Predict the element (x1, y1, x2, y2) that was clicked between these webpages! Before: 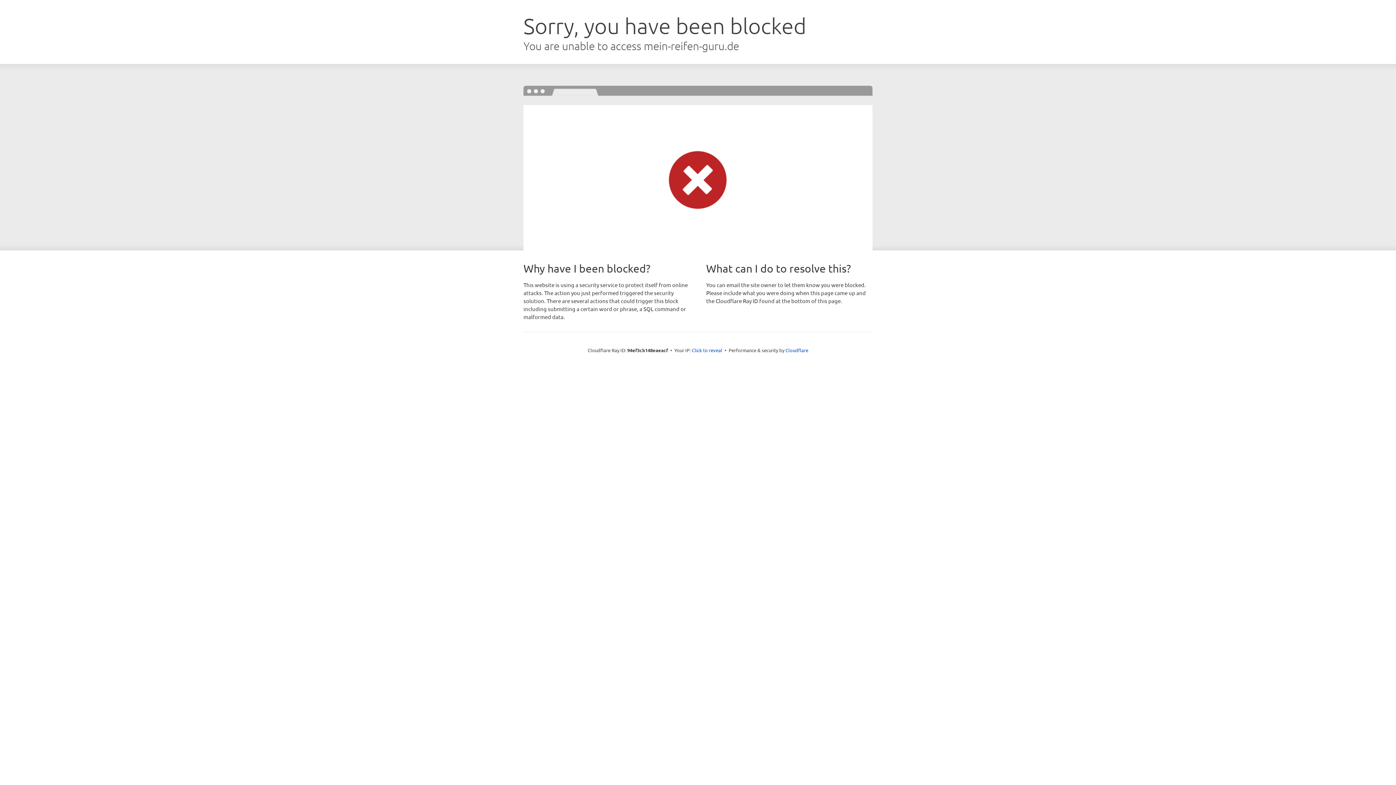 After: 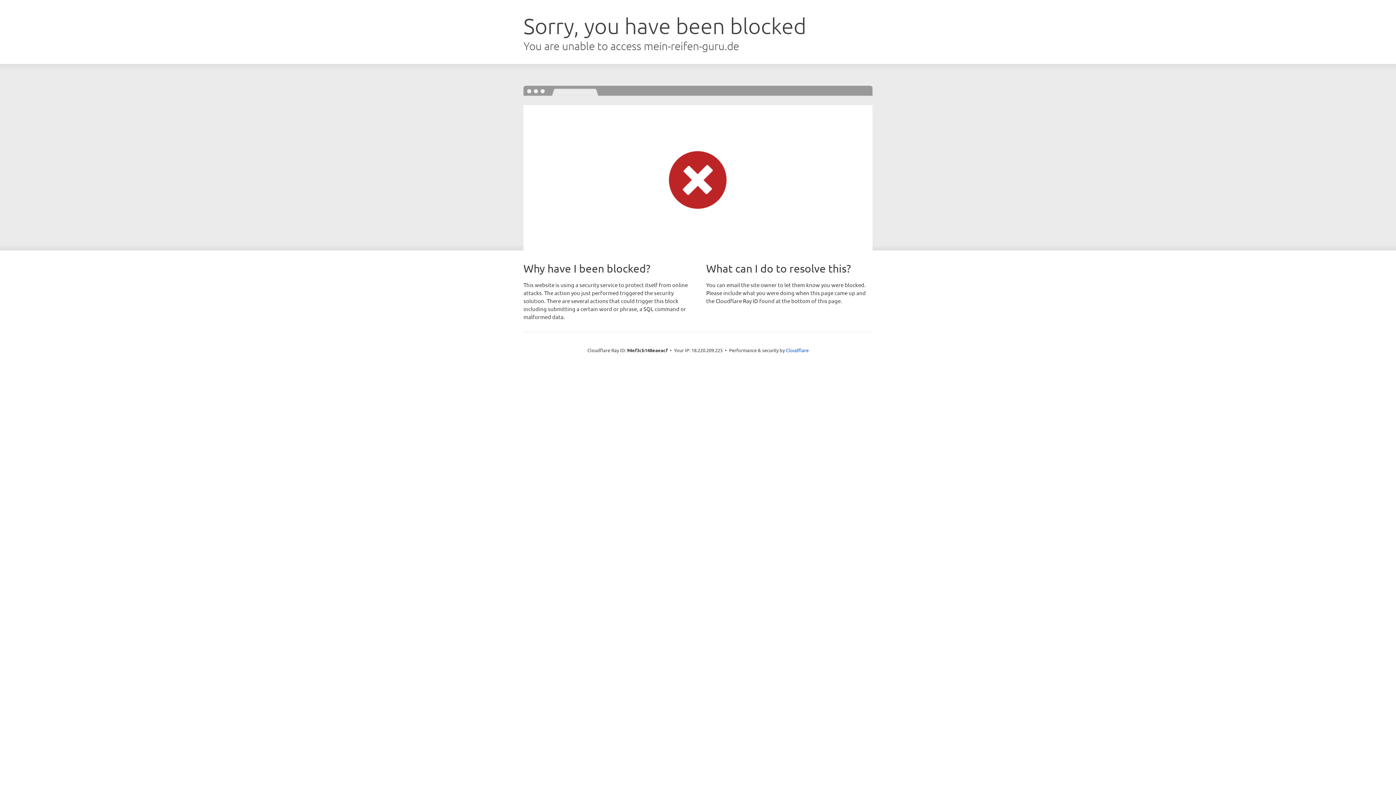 Action: label: Click to reveal bbox: (692, 346, 722, 353)